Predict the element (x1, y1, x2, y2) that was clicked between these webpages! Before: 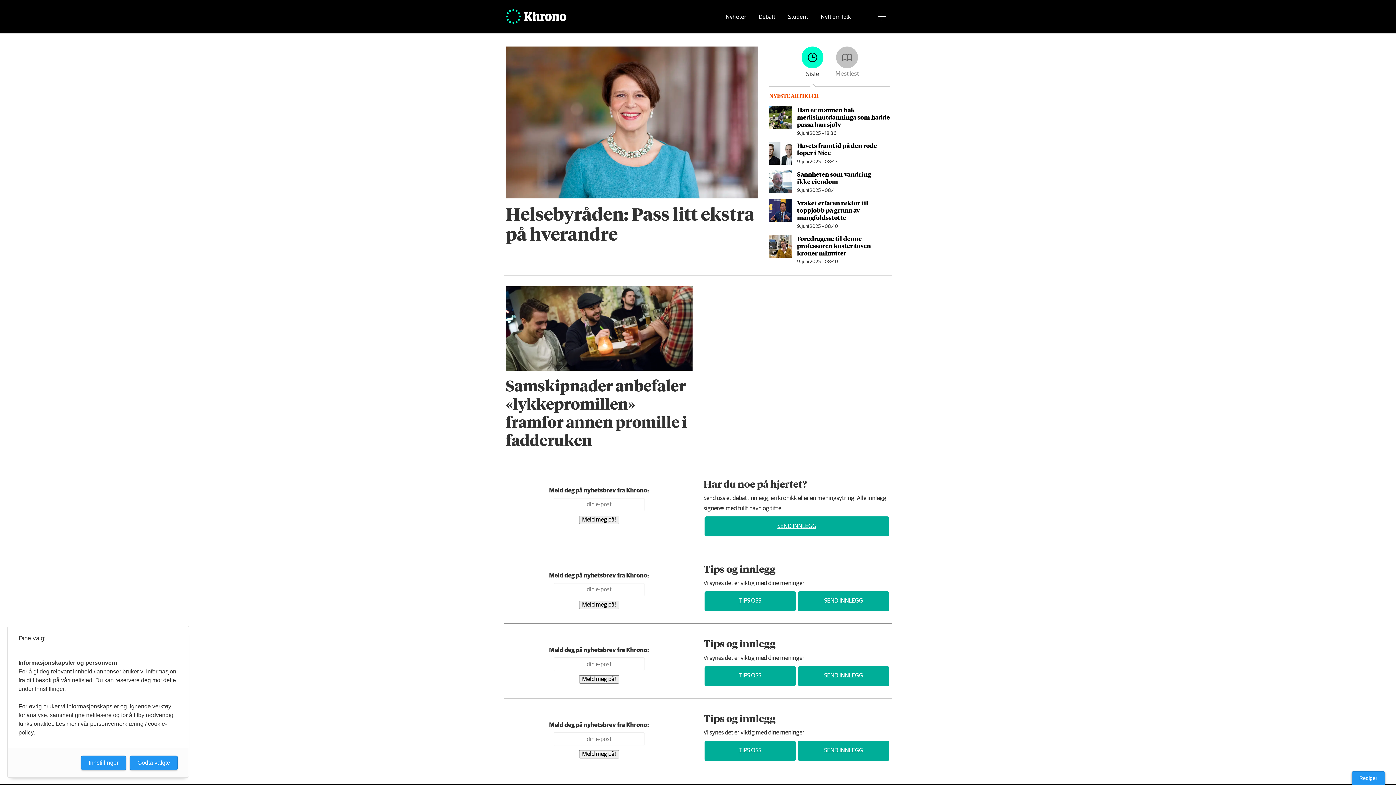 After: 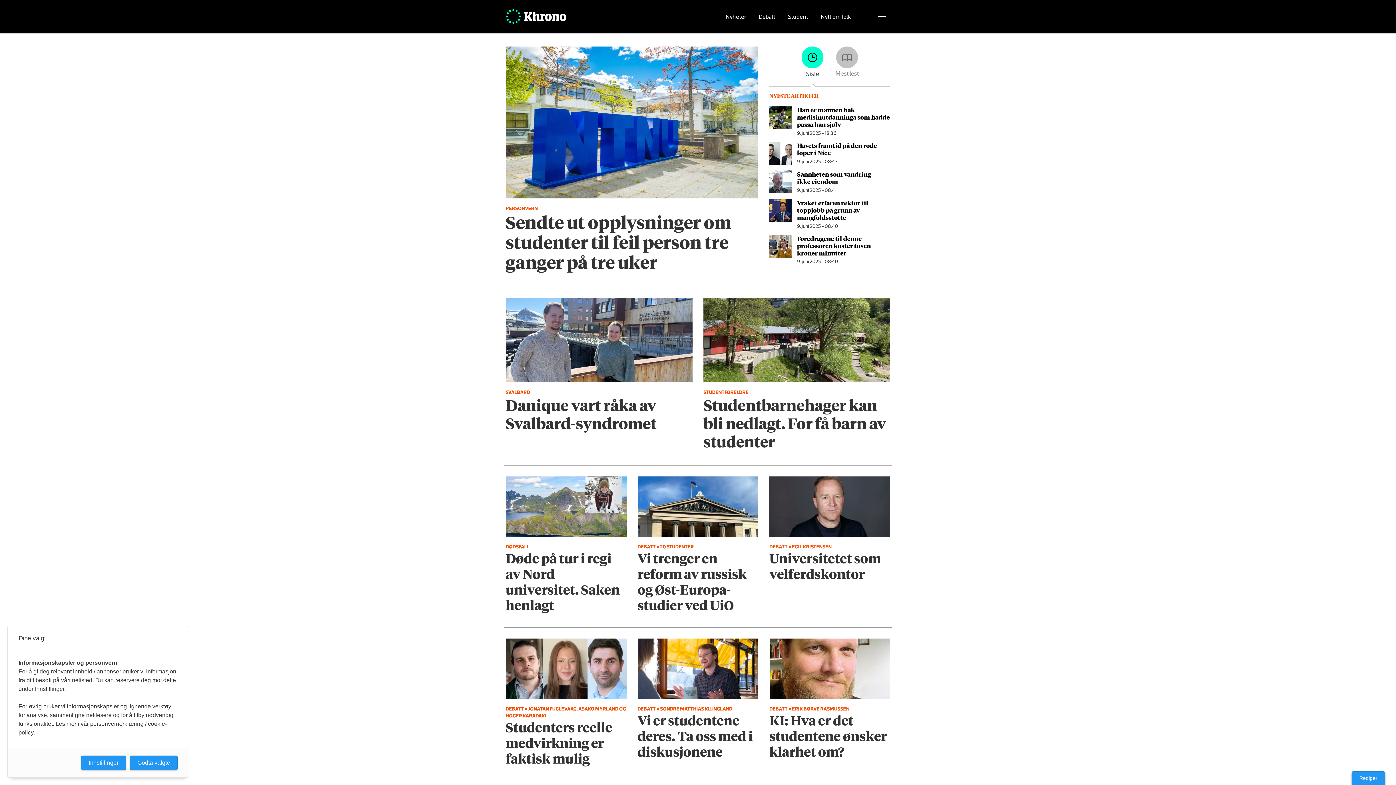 Action: label: Student bbox: (785, 8, 810, 25)